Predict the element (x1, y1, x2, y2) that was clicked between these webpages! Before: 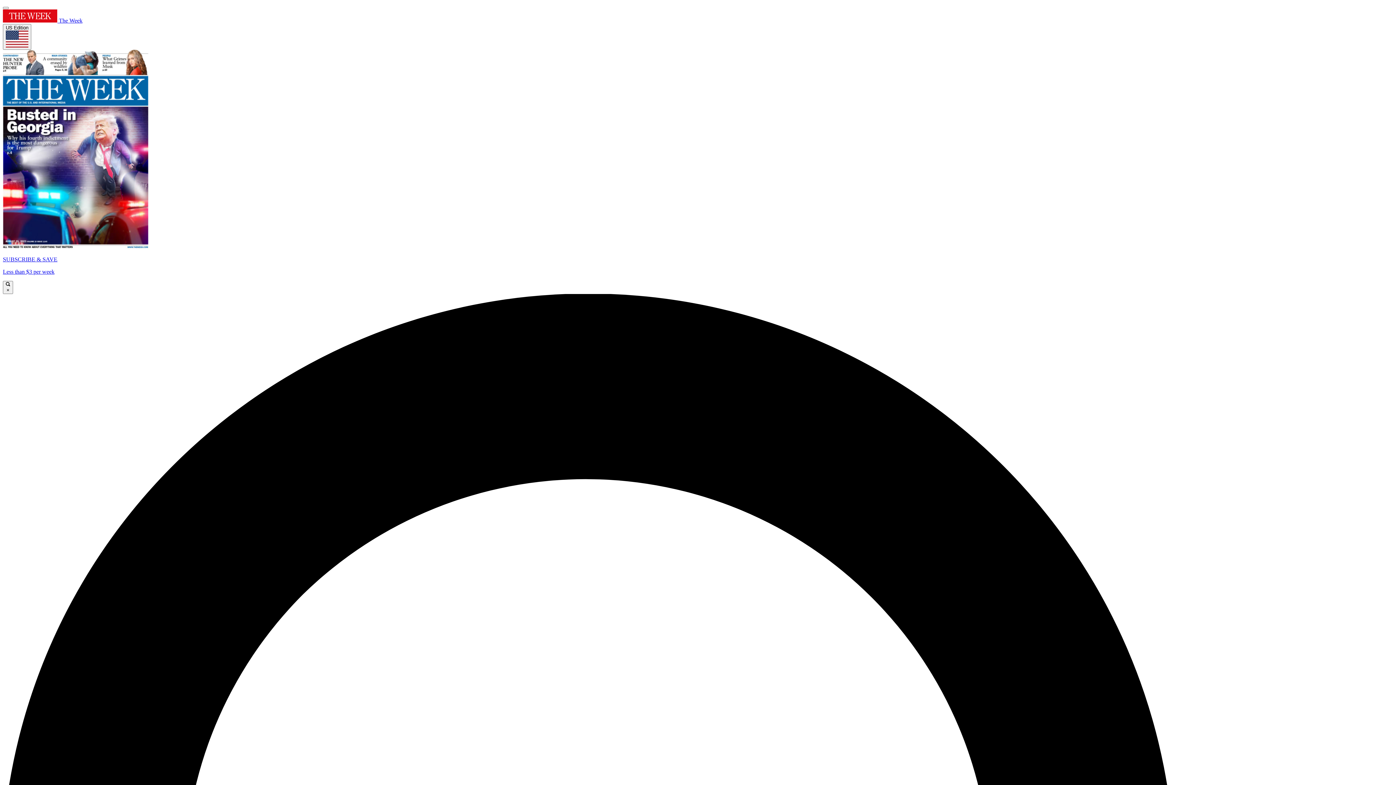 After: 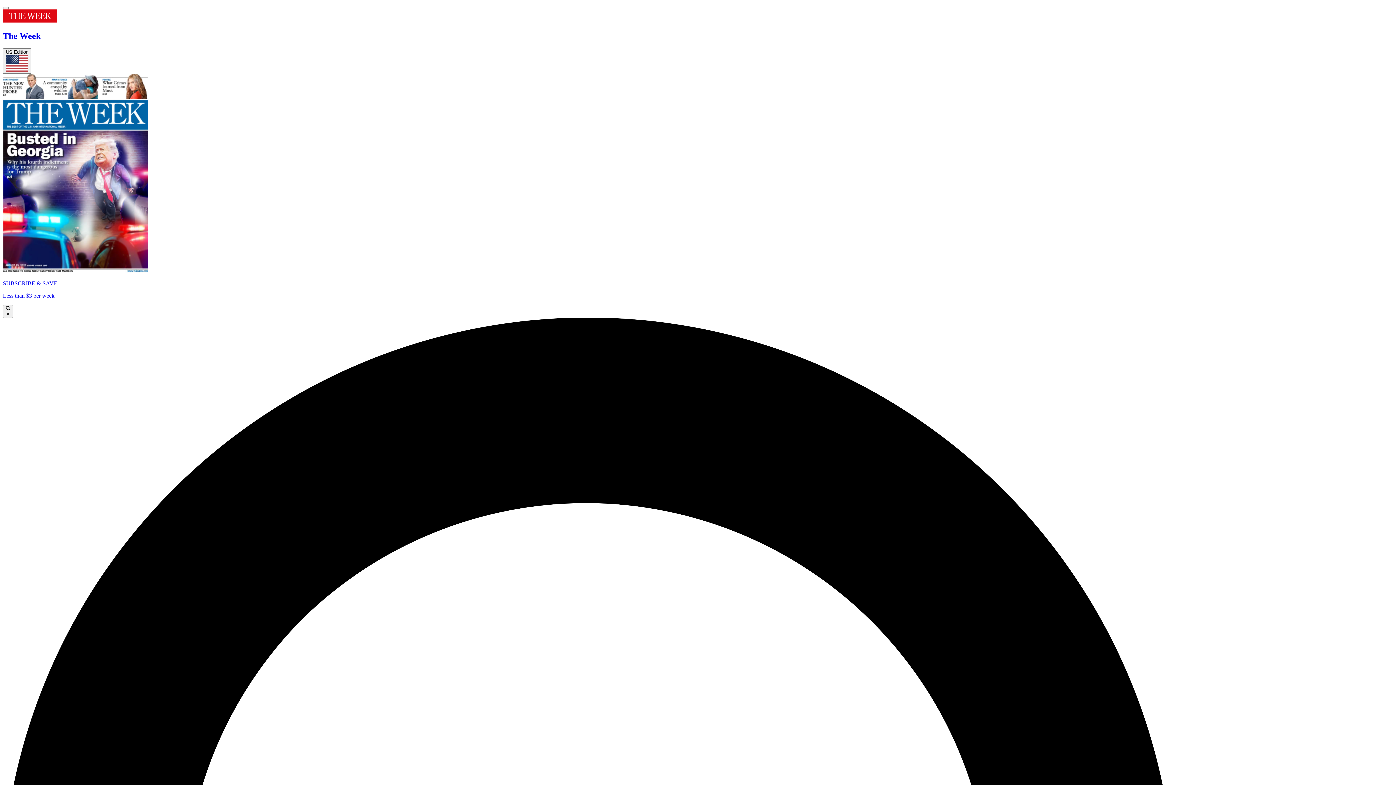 Action: bbox: (2, 17, 82, 23) label:  The Week